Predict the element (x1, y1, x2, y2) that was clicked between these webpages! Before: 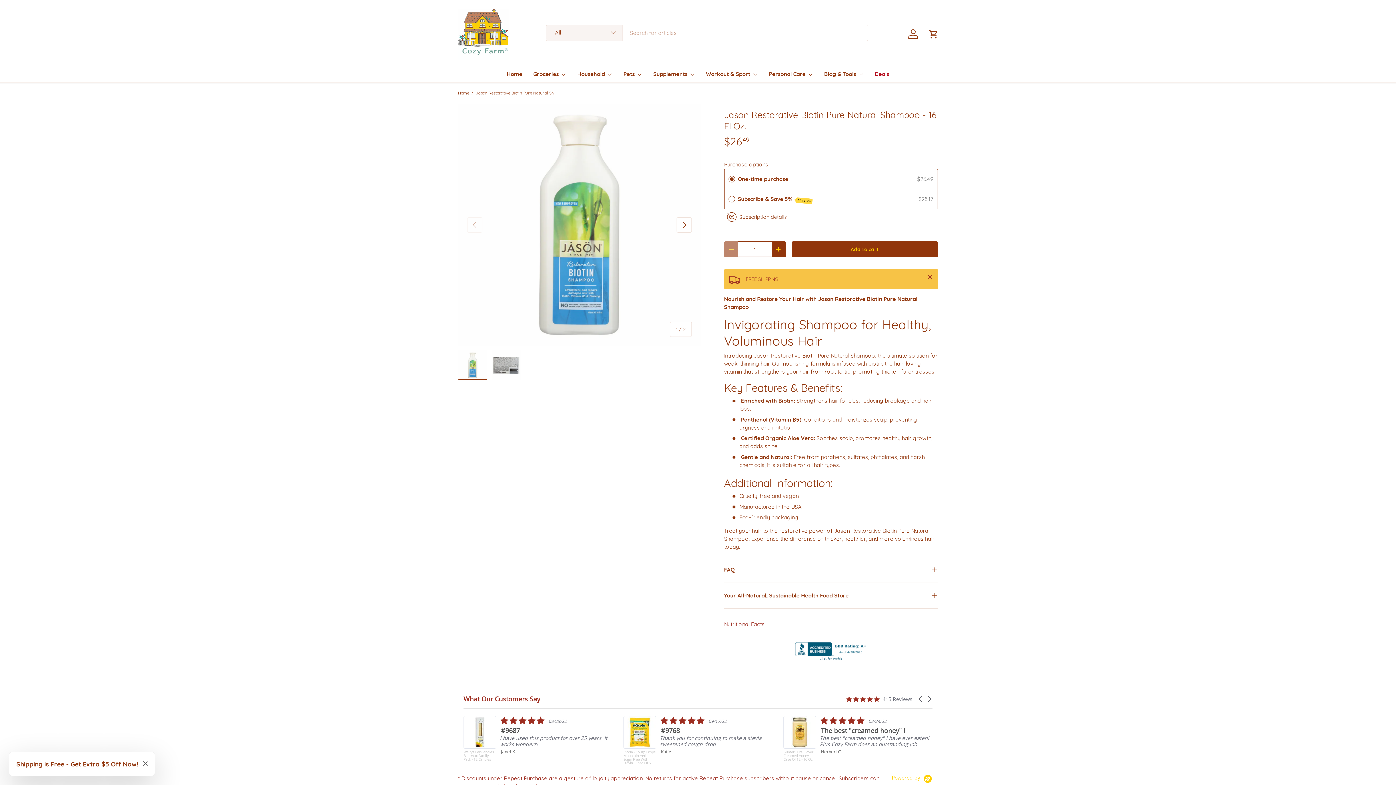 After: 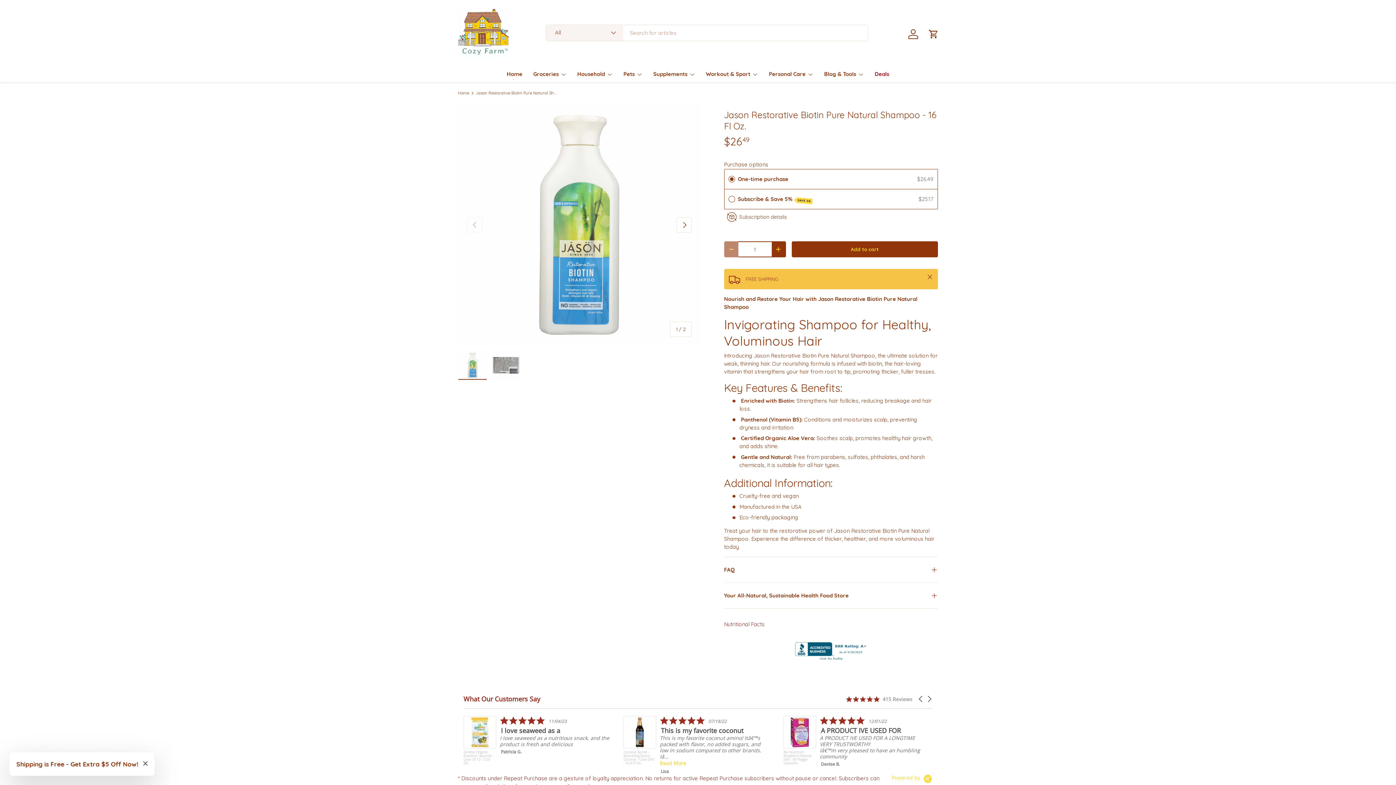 Action: bbox: (892, 774, 932, 781) label: Powered by Yotpo link to their homepage